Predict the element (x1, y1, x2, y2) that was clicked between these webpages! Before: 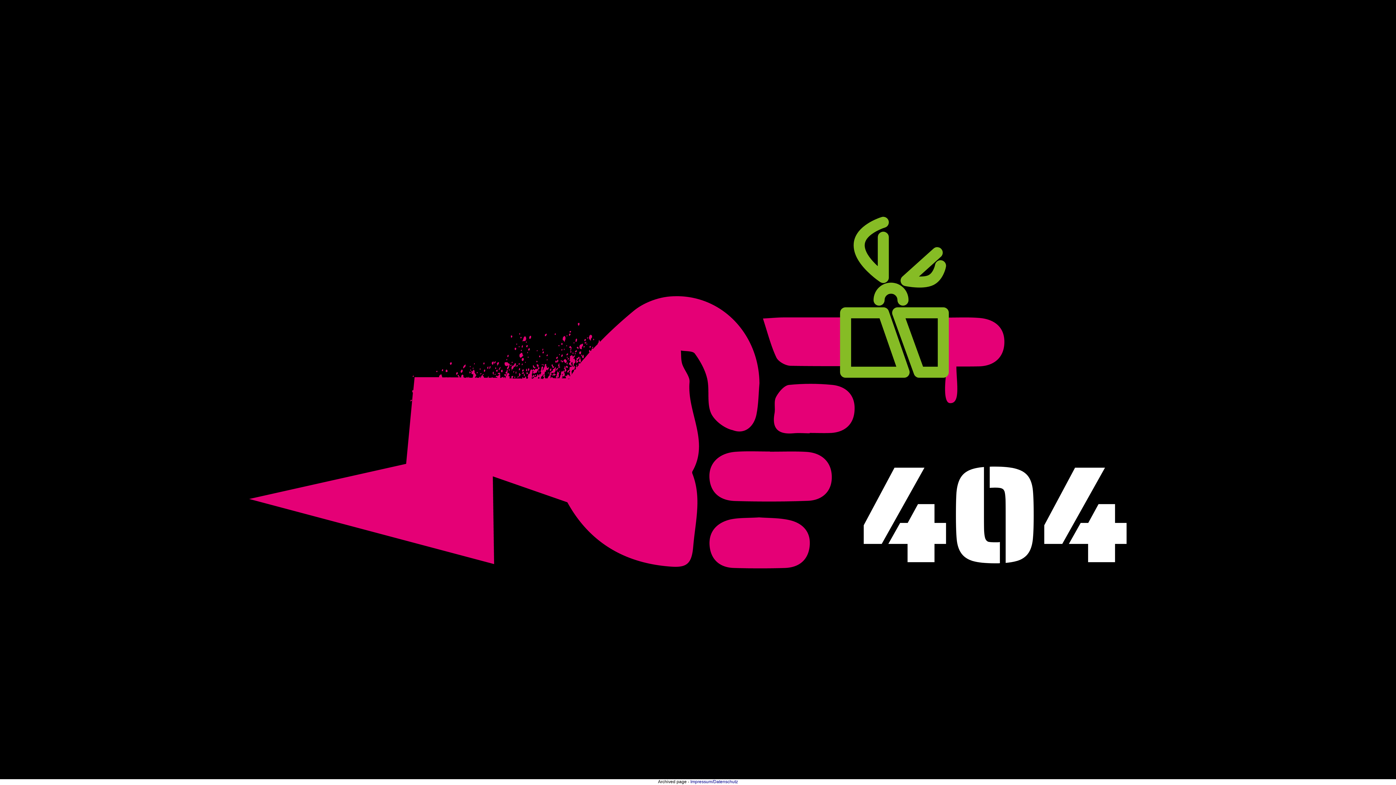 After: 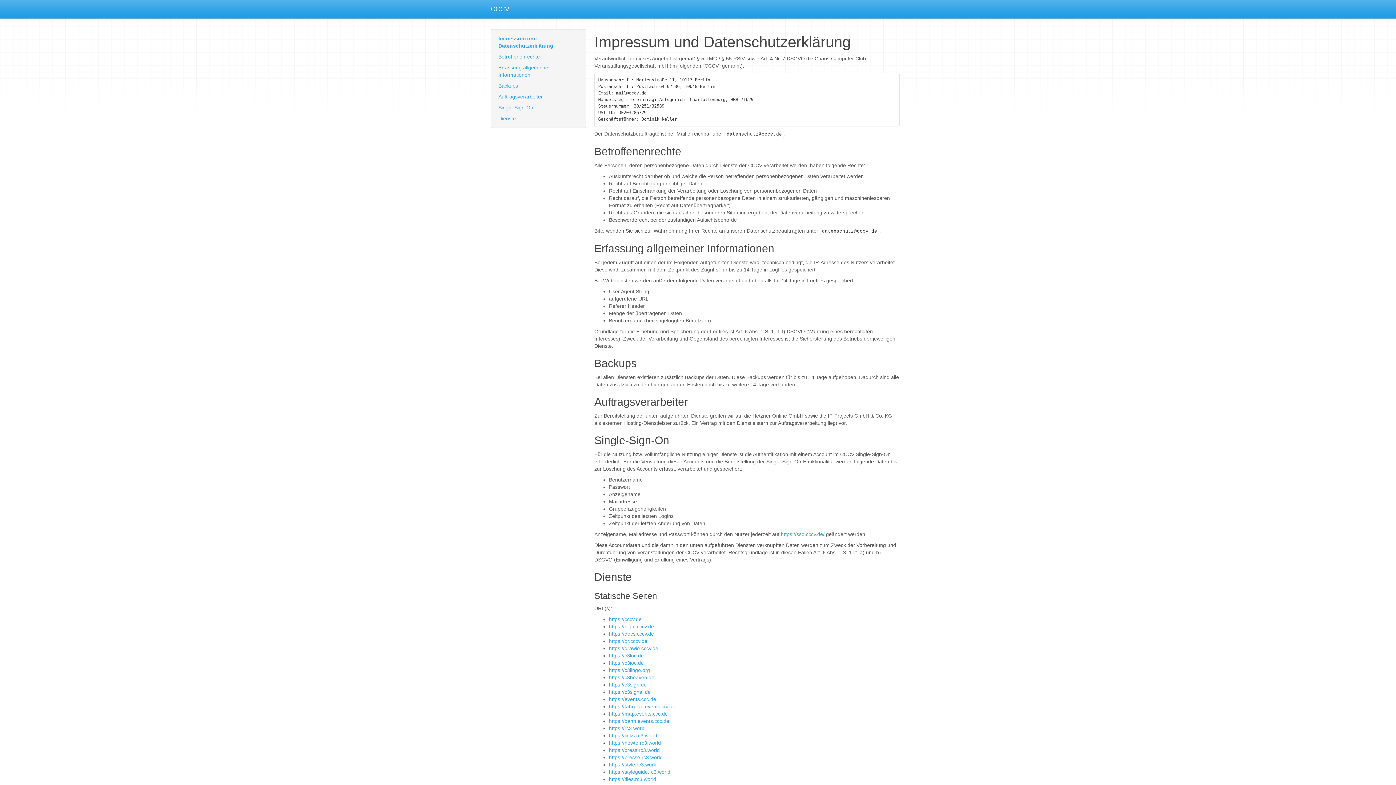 Action: bbox: (690, 779, 738, 784) label: Impressum/Datenschutz